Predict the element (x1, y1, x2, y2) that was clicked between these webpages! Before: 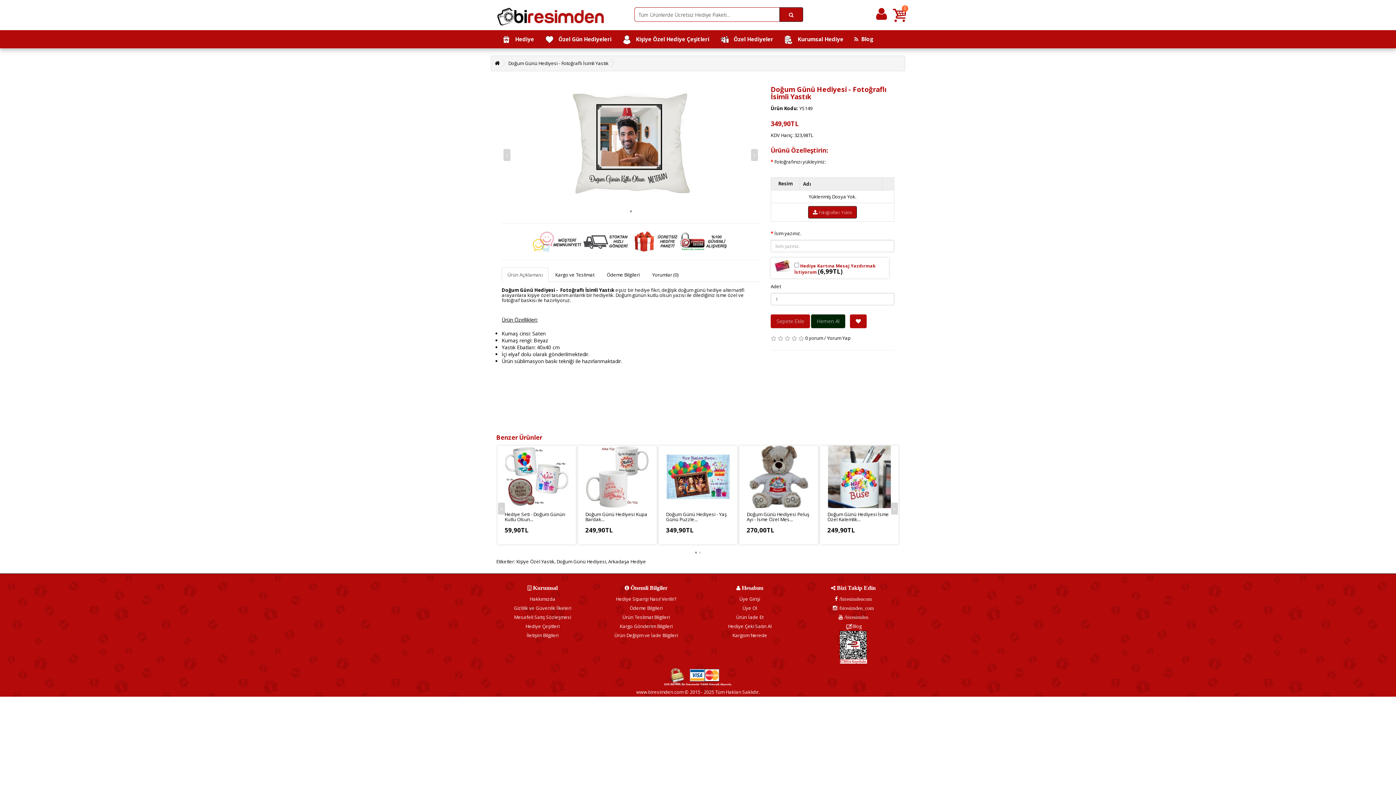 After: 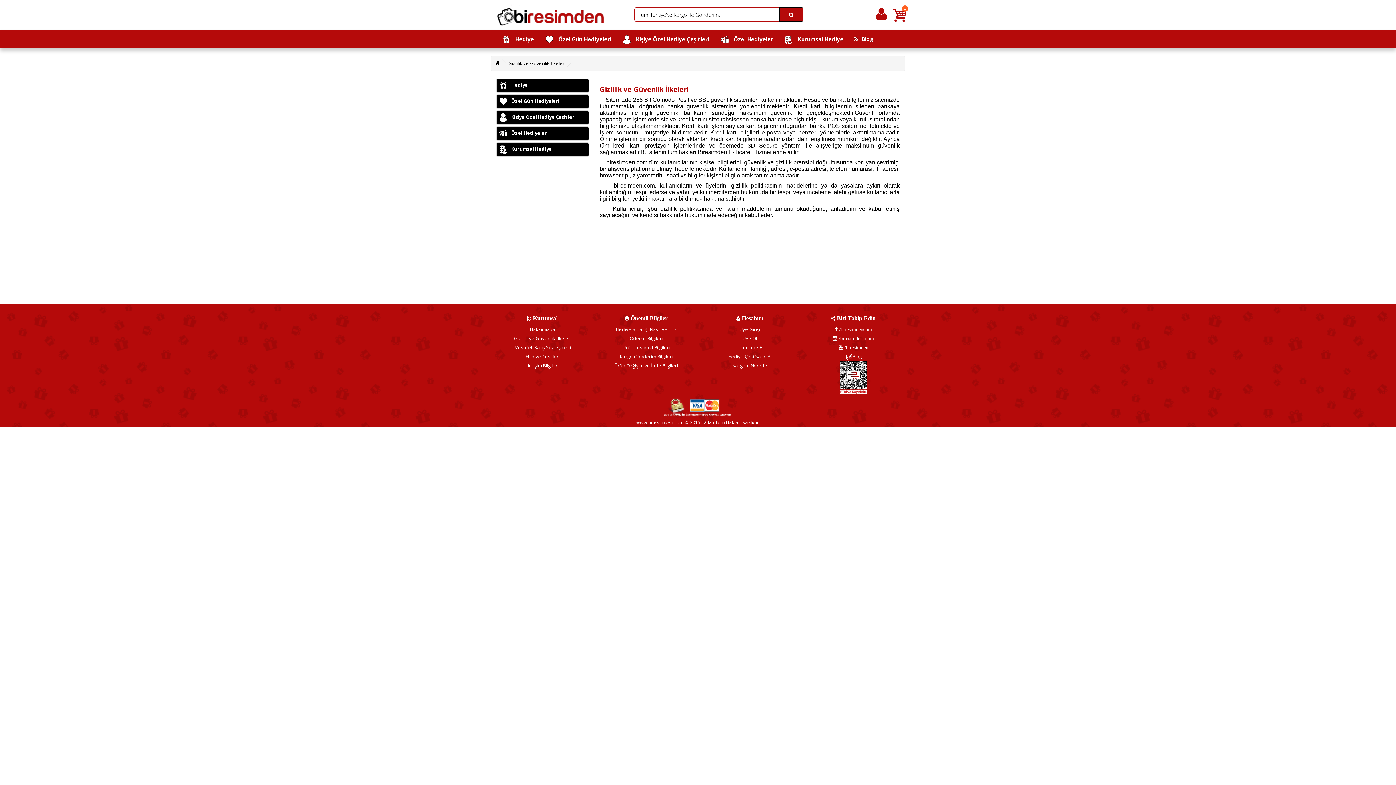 Action: label: Gizlilik ve Güvenlik İlkeleri bbox: (514, 605, 571, 611)